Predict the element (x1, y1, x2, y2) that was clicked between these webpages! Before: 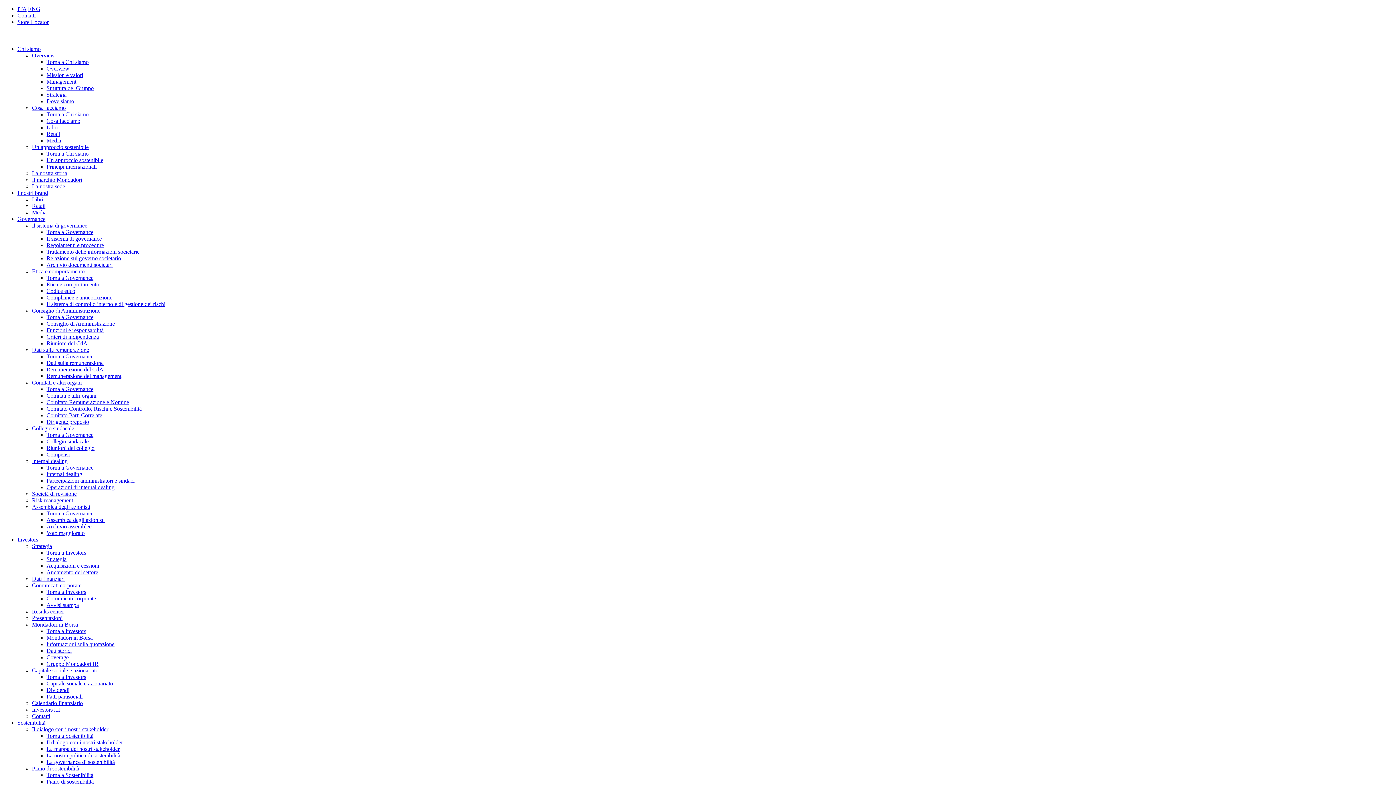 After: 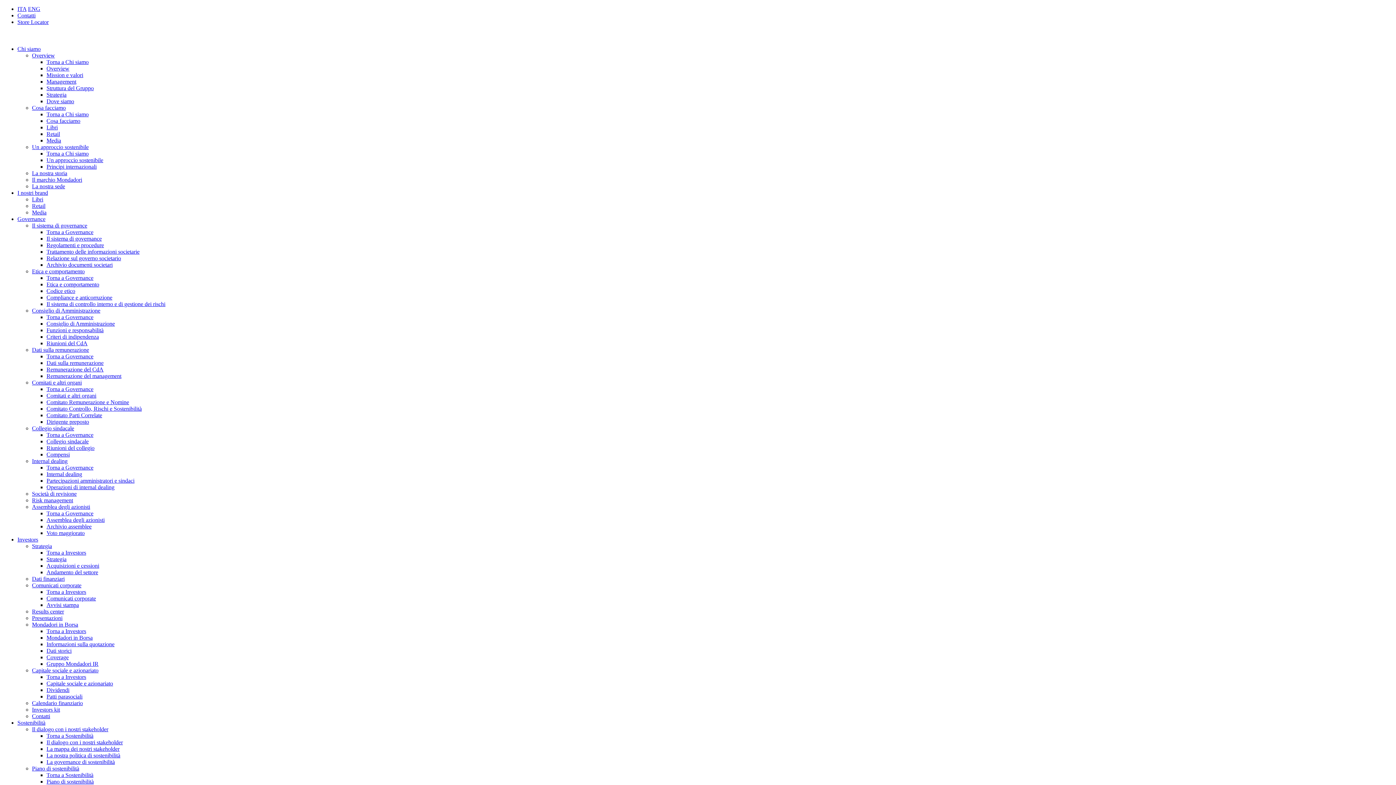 Action: bbox: (17, 5, 26, 12) label: ITA